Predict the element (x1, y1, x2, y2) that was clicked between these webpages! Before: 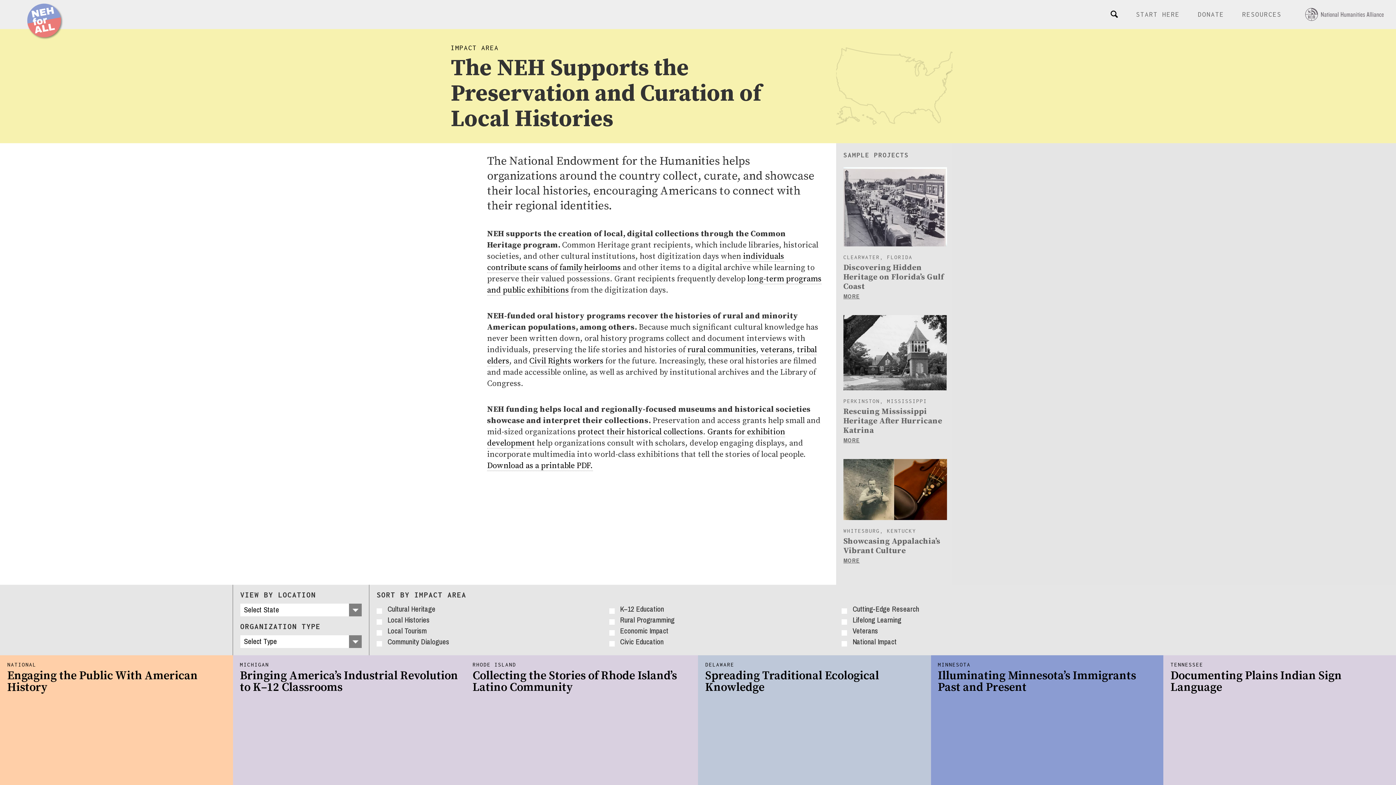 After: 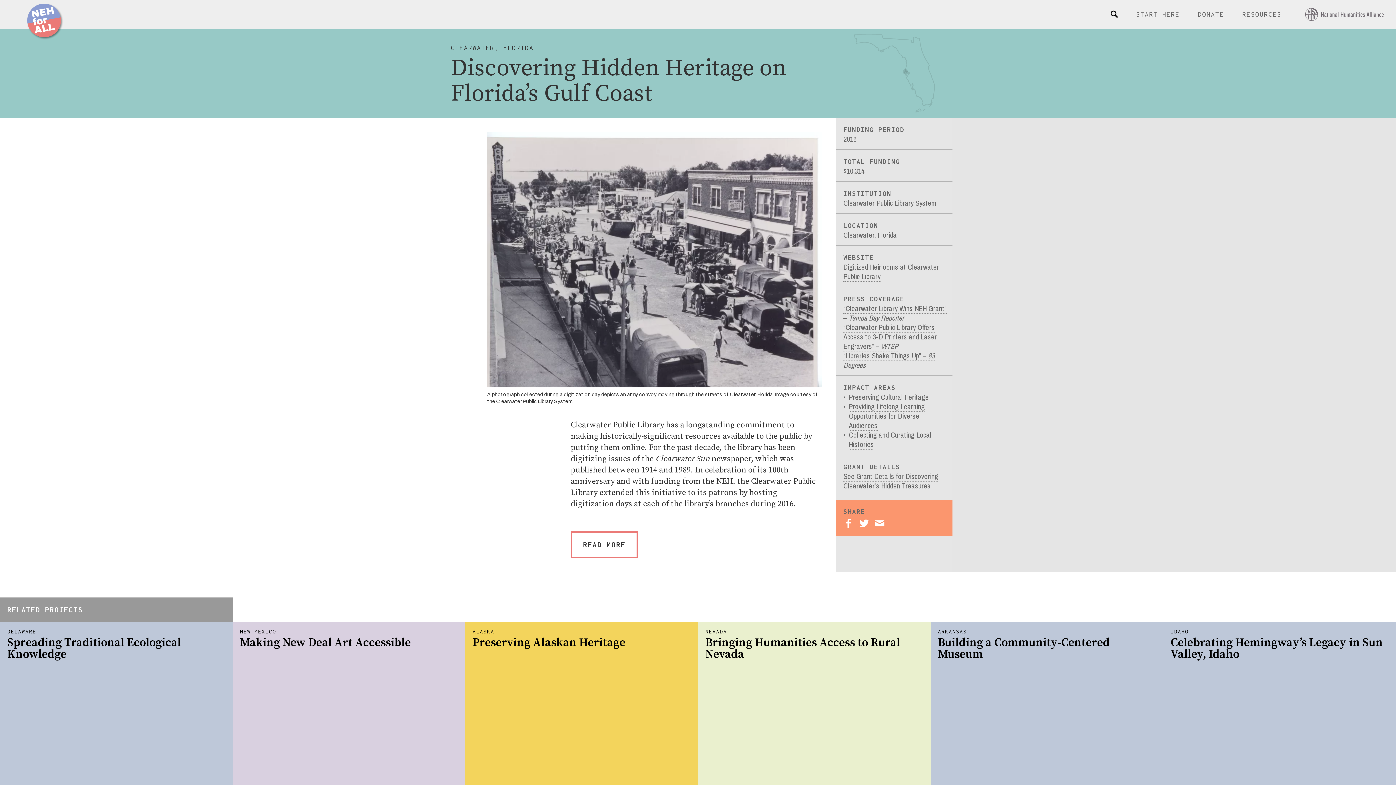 Action: bbox: (843, 167, 947, 246)